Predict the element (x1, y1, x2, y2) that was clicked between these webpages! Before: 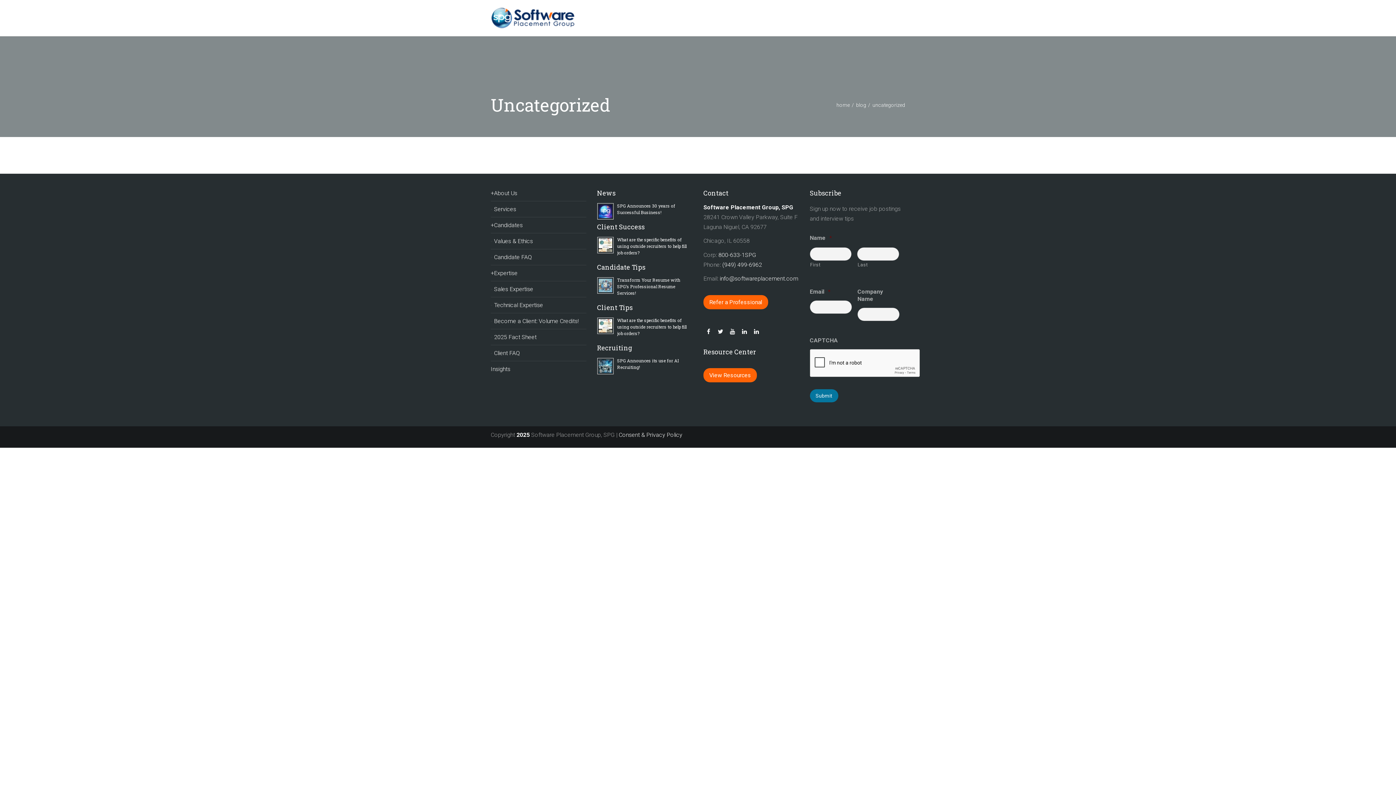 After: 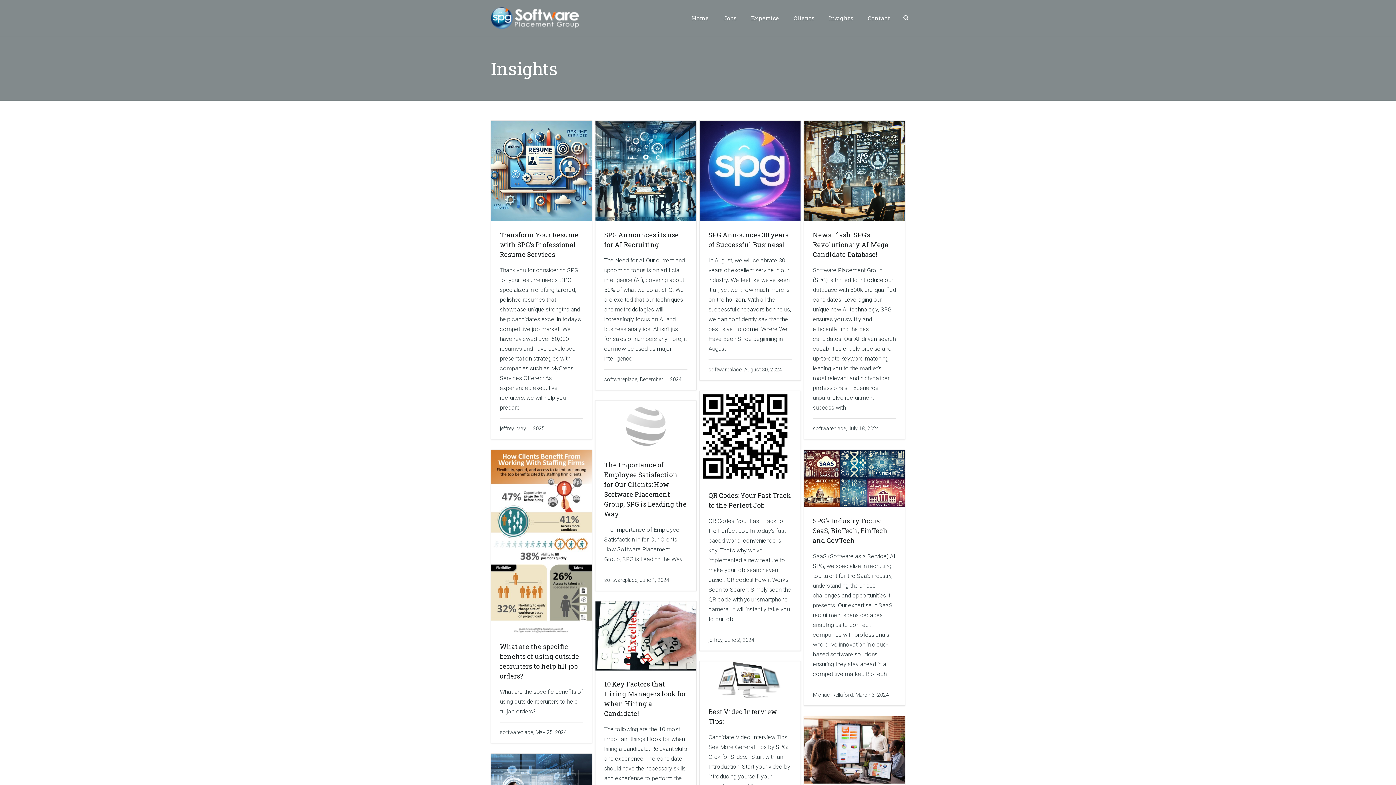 Action: bbox: (490, 365, 510, 372) label: Insights